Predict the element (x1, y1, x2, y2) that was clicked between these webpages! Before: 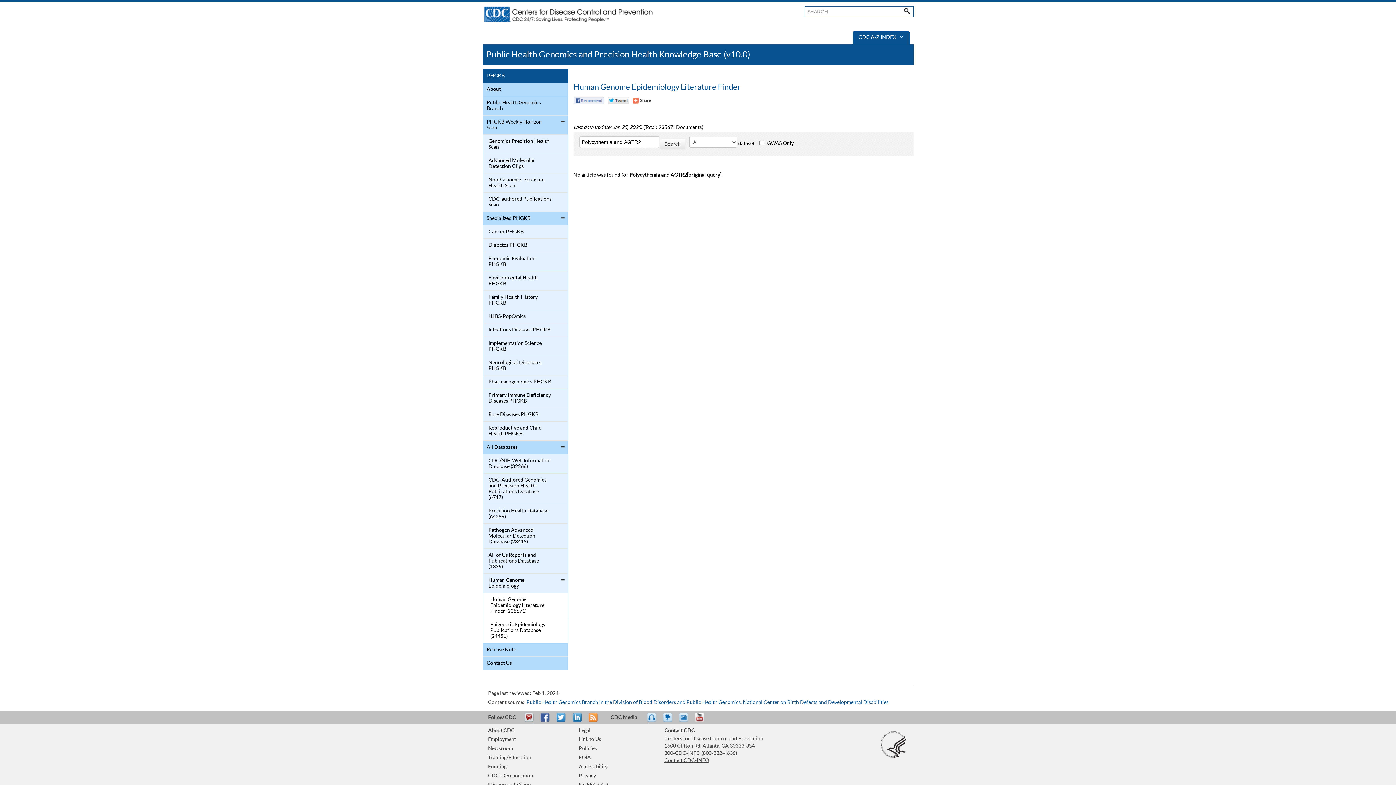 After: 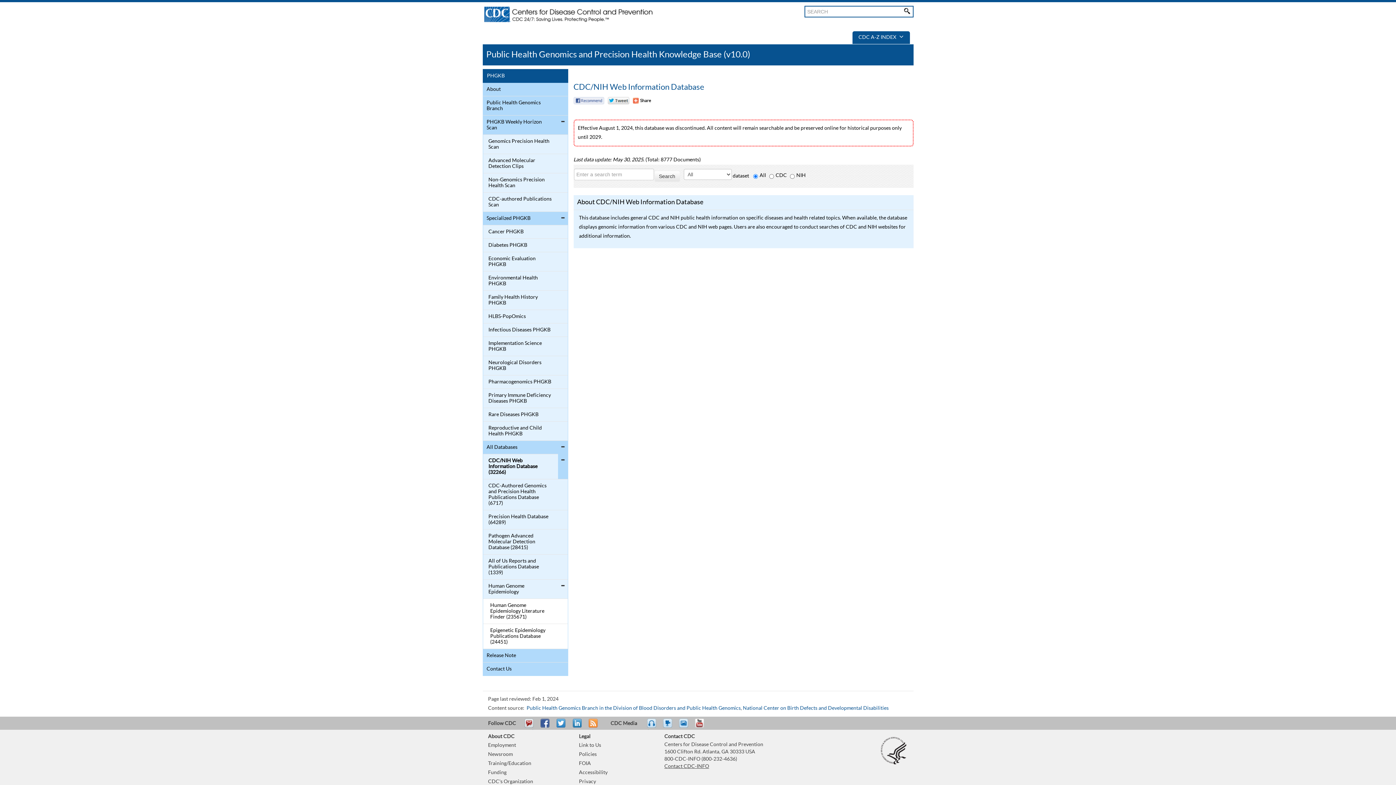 Action: label: CDC/NIH Web Information Database (32266) bbox: (484, 456, 552, 471)